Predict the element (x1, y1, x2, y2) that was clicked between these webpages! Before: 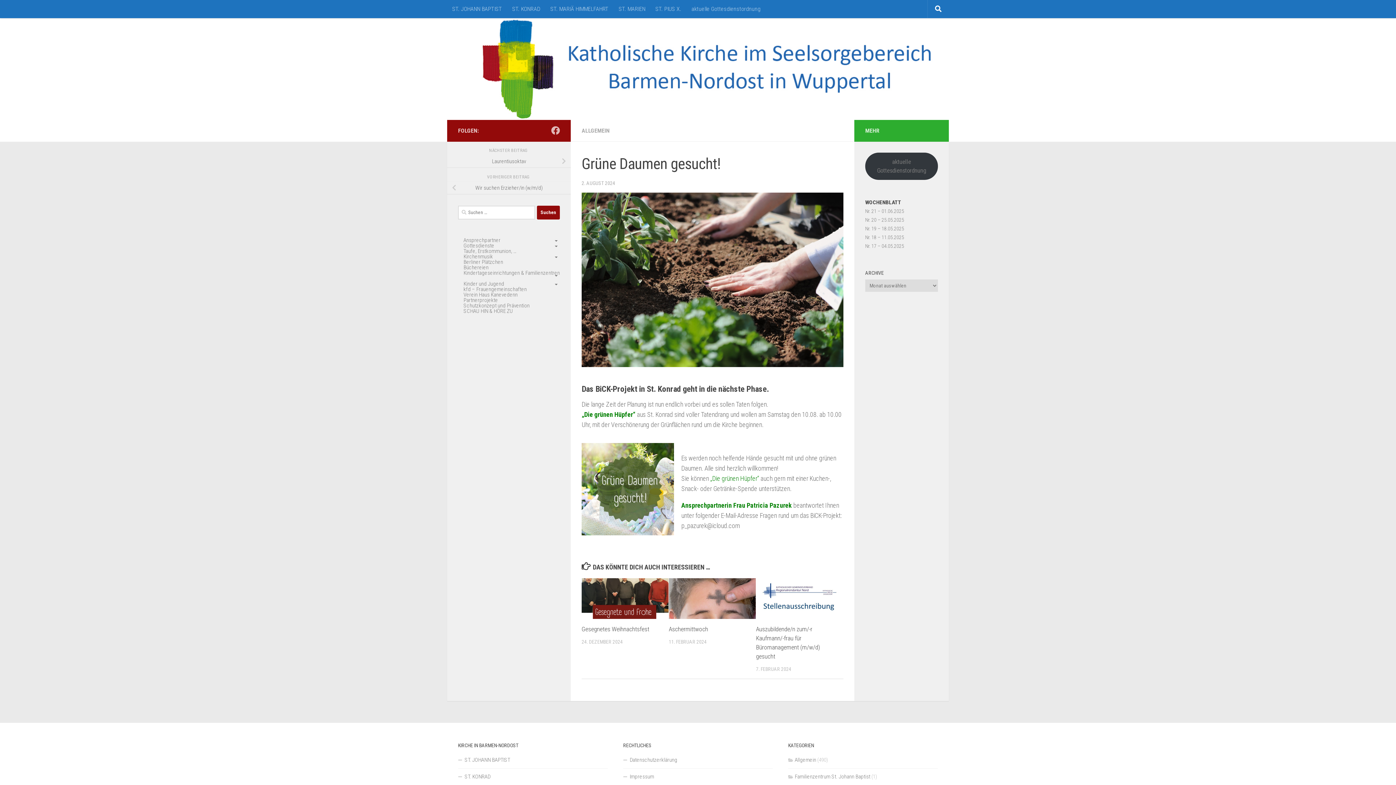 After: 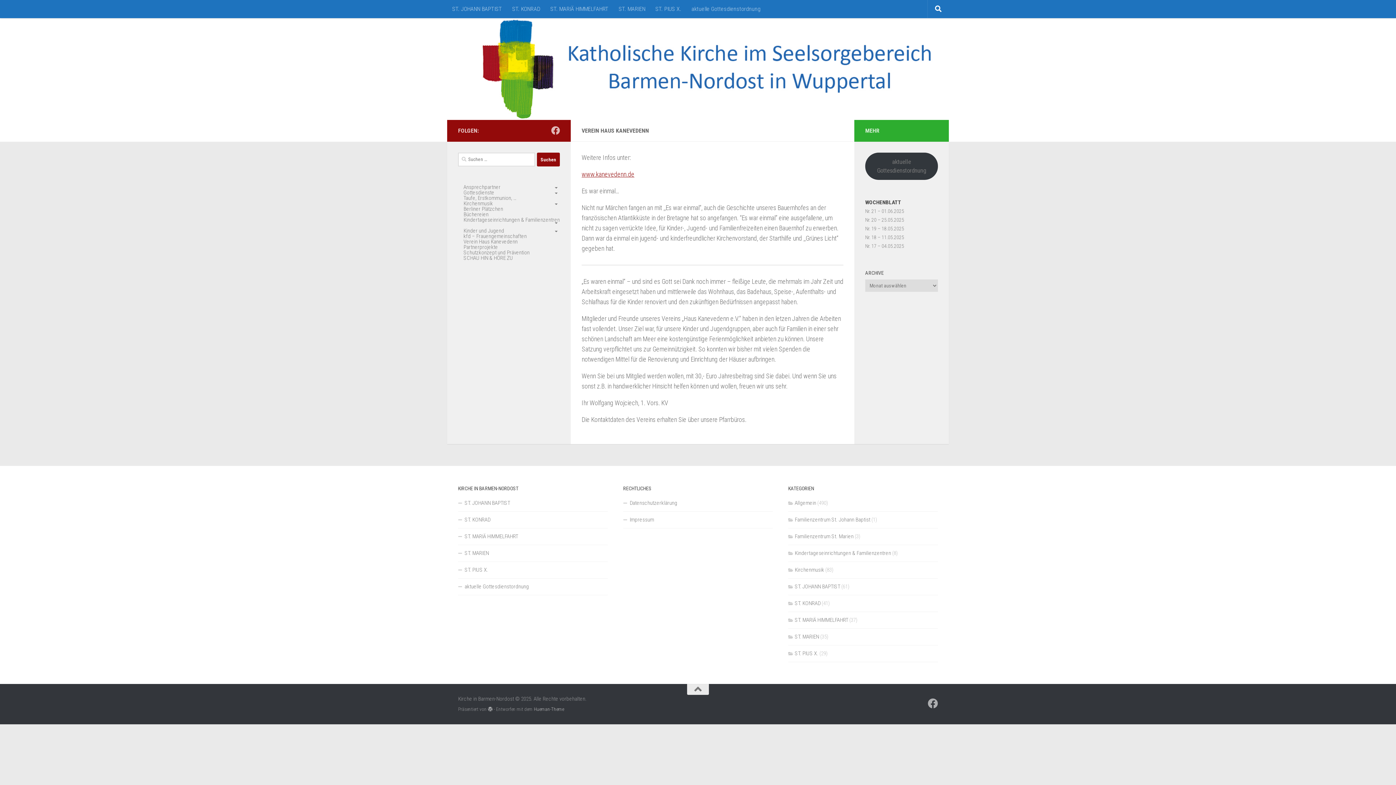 Action: label: Verein Haus Kanevedenn bbox: (458, 289, 523, 299)